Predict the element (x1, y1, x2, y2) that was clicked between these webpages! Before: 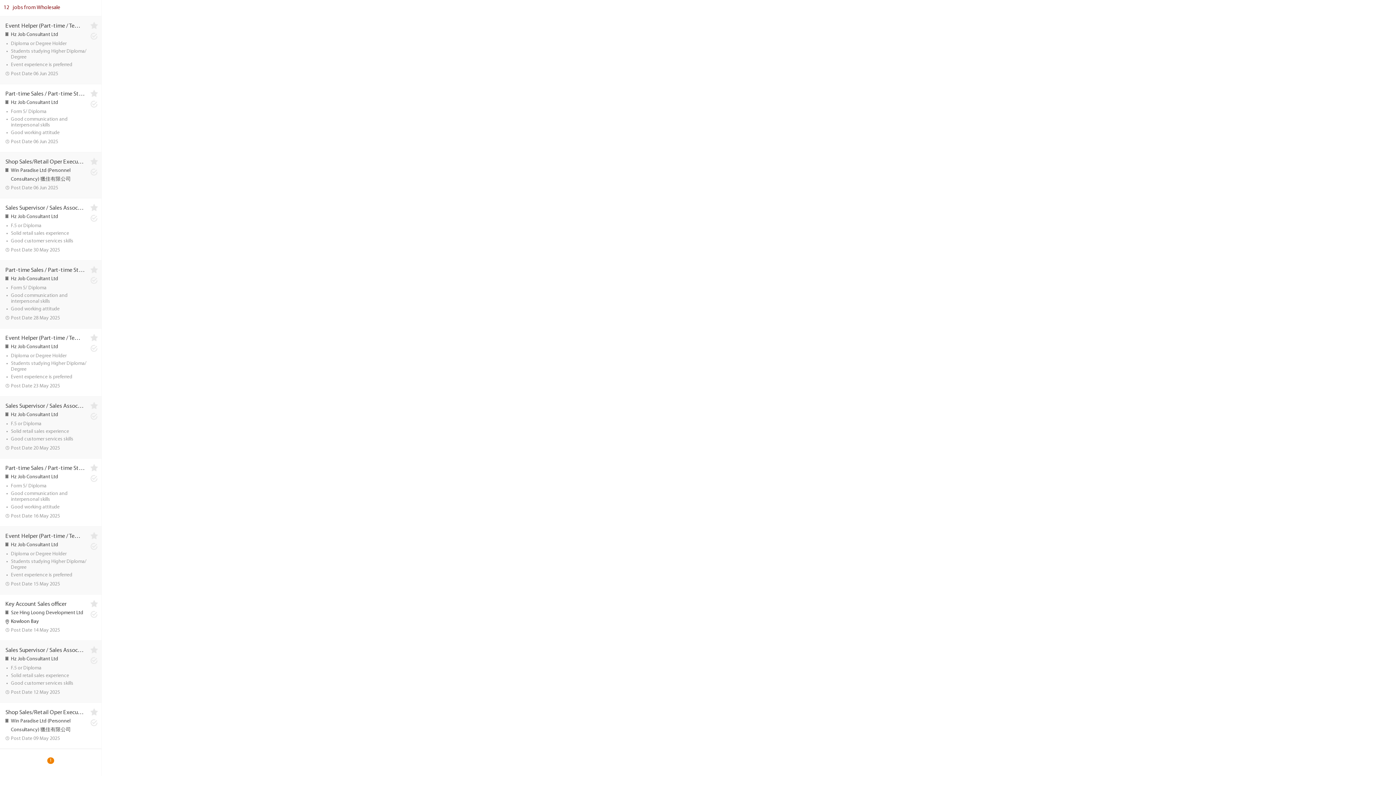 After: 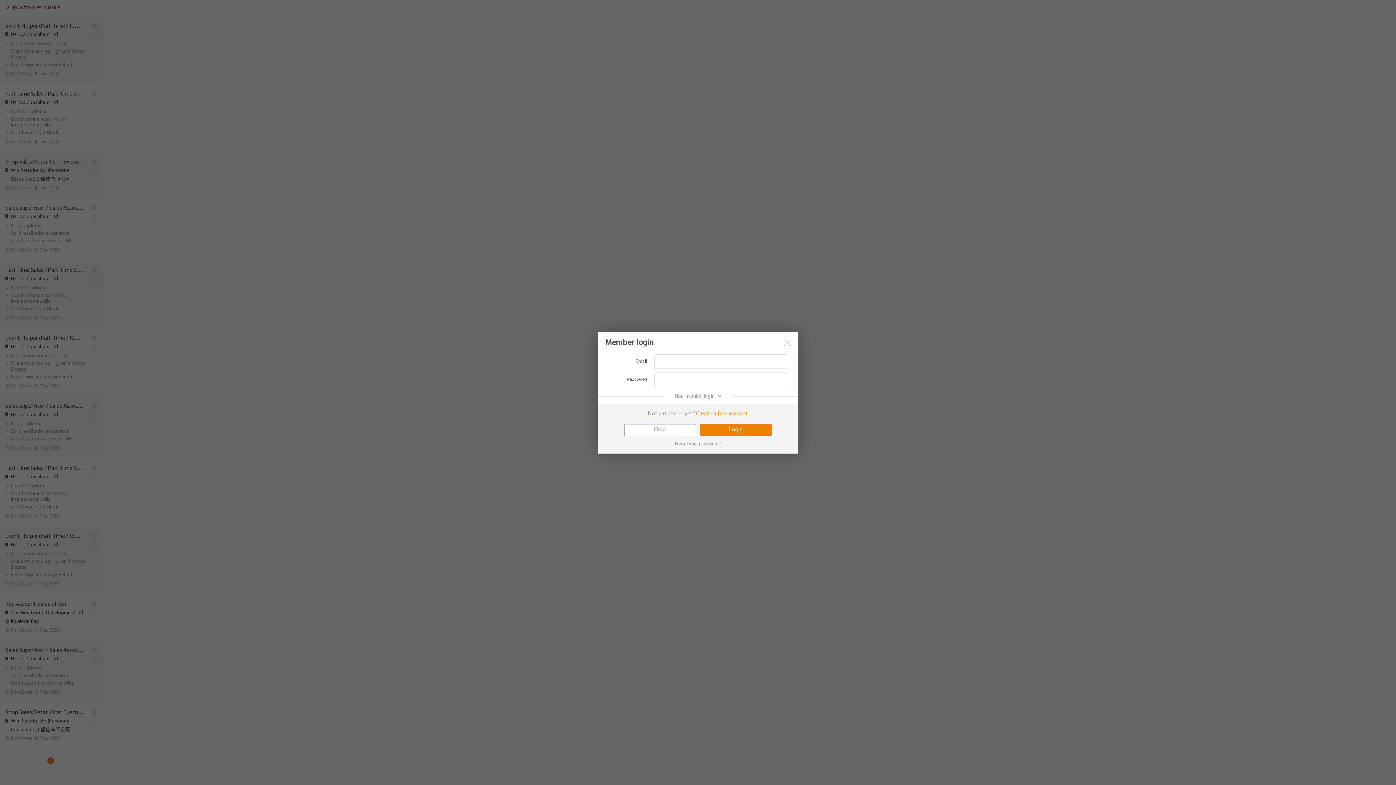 Action: bbox: (90, 708, 97, 716)